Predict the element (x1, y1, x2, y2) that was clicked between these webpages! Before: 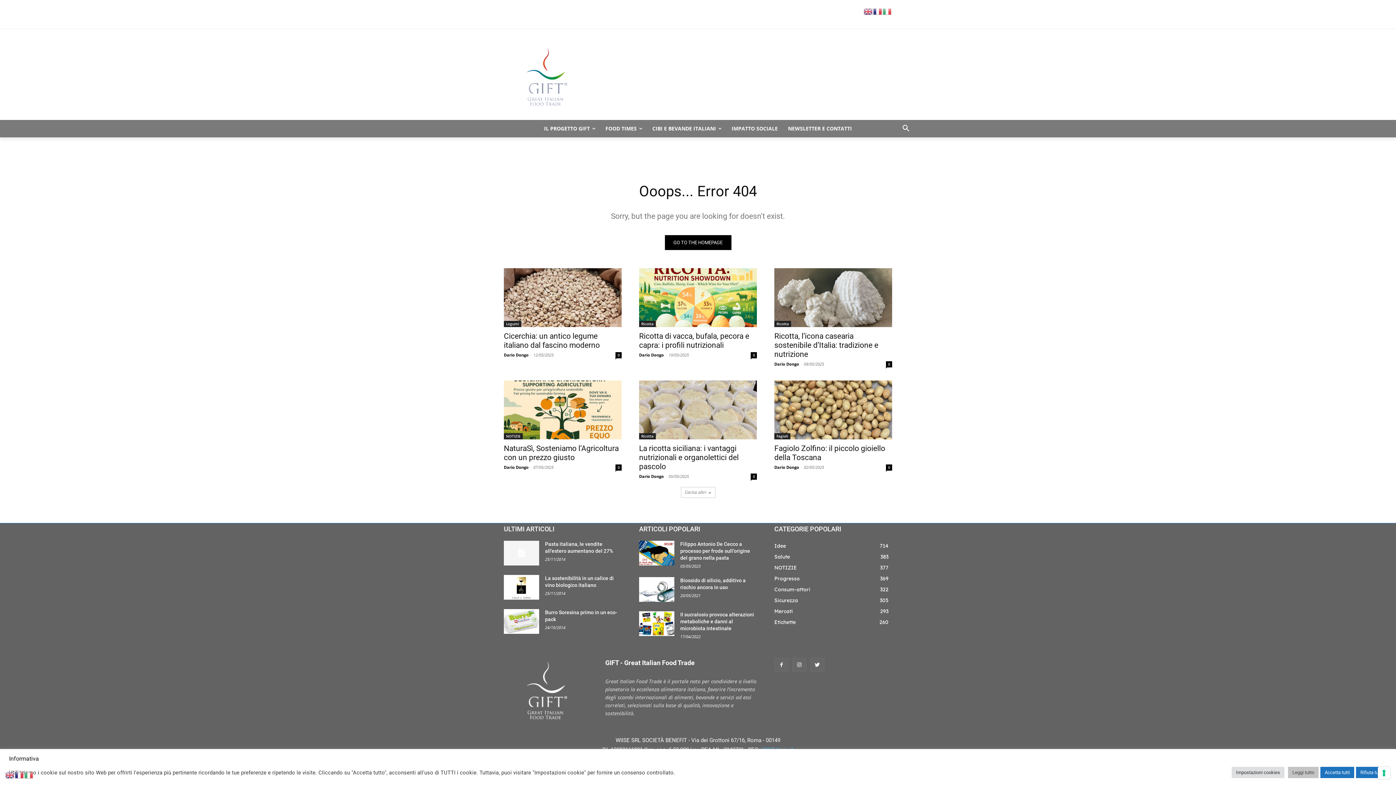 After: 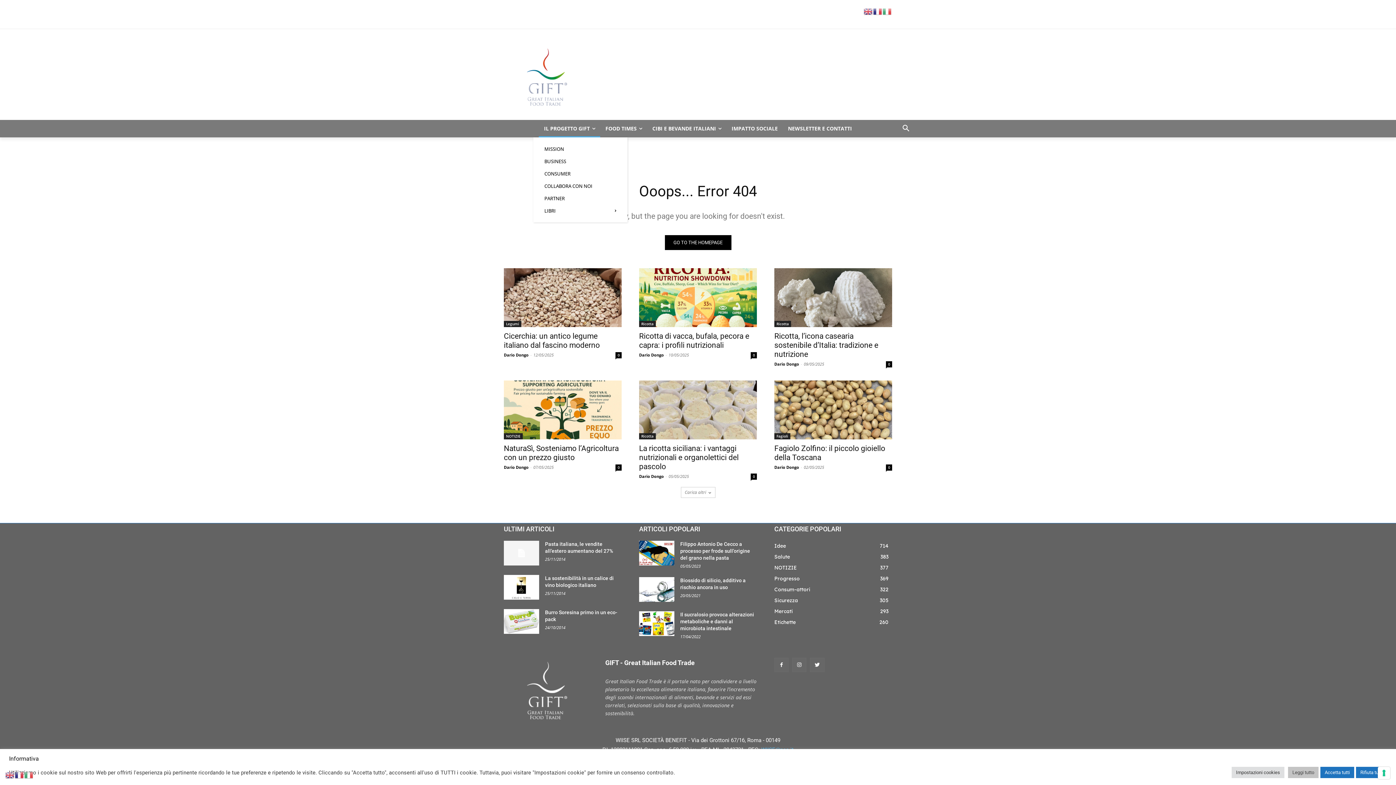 Action: label: IL PROGETTO GIFT bbox: (539, 119, 600, 137)